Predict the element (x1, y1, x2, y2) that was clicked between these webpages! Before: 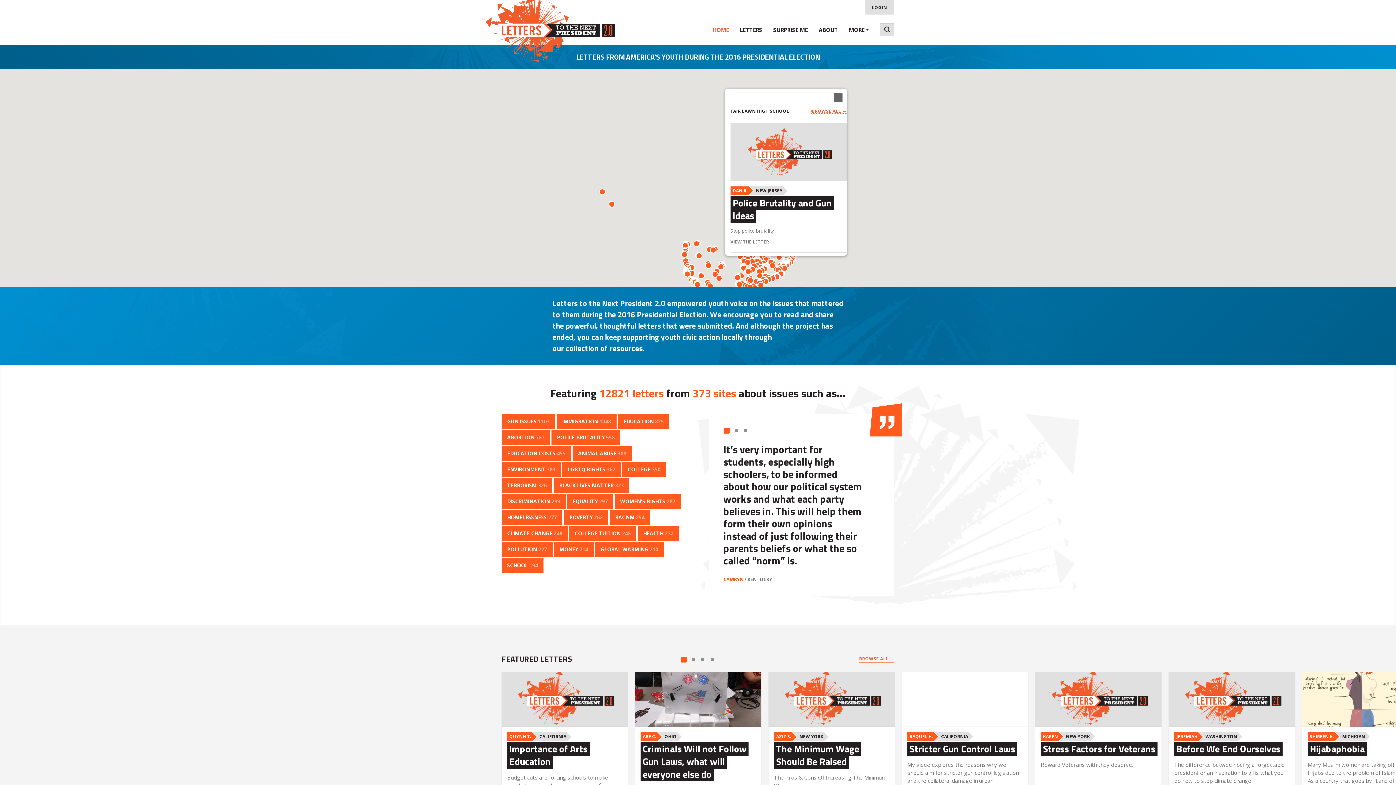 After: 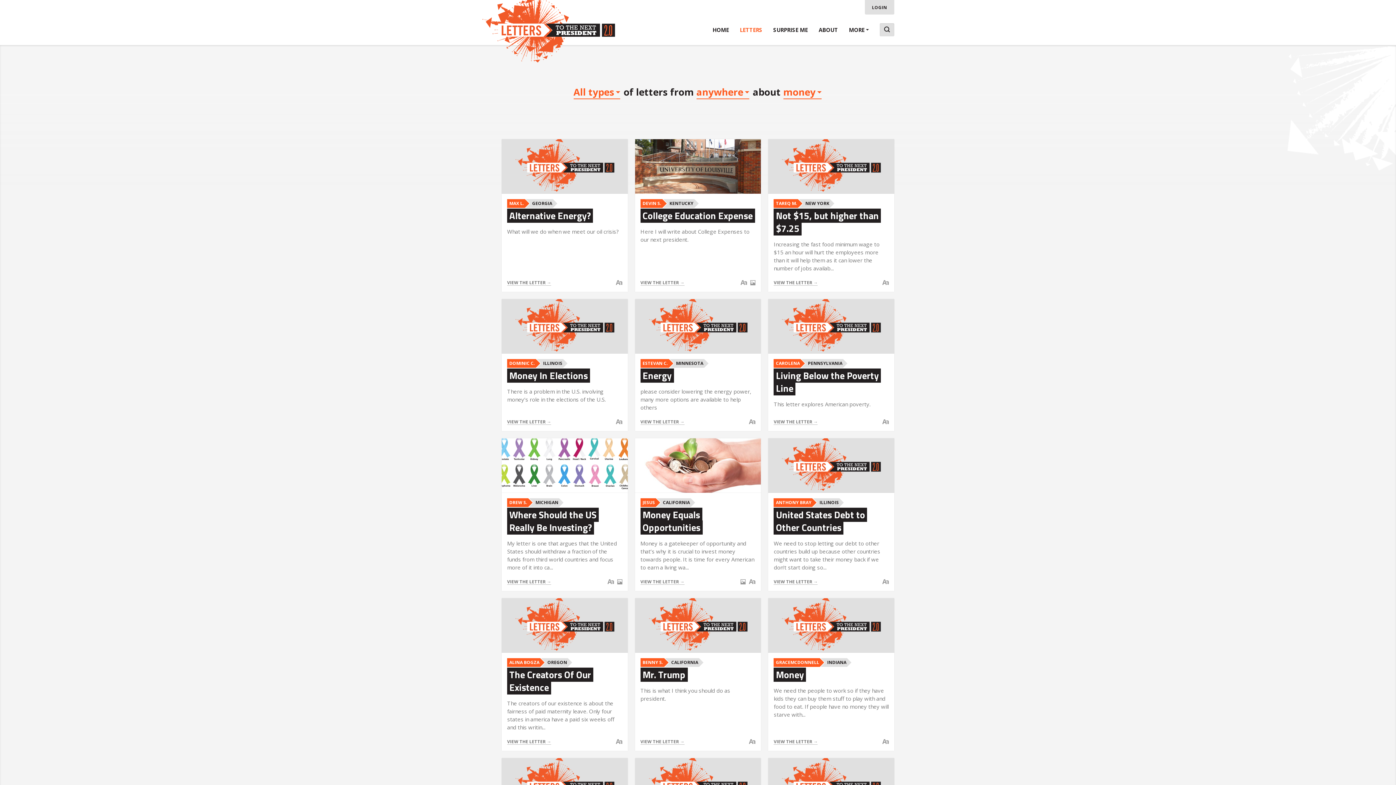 Action: label: MONEY 214 bbox: (554, 542, 593, 557)